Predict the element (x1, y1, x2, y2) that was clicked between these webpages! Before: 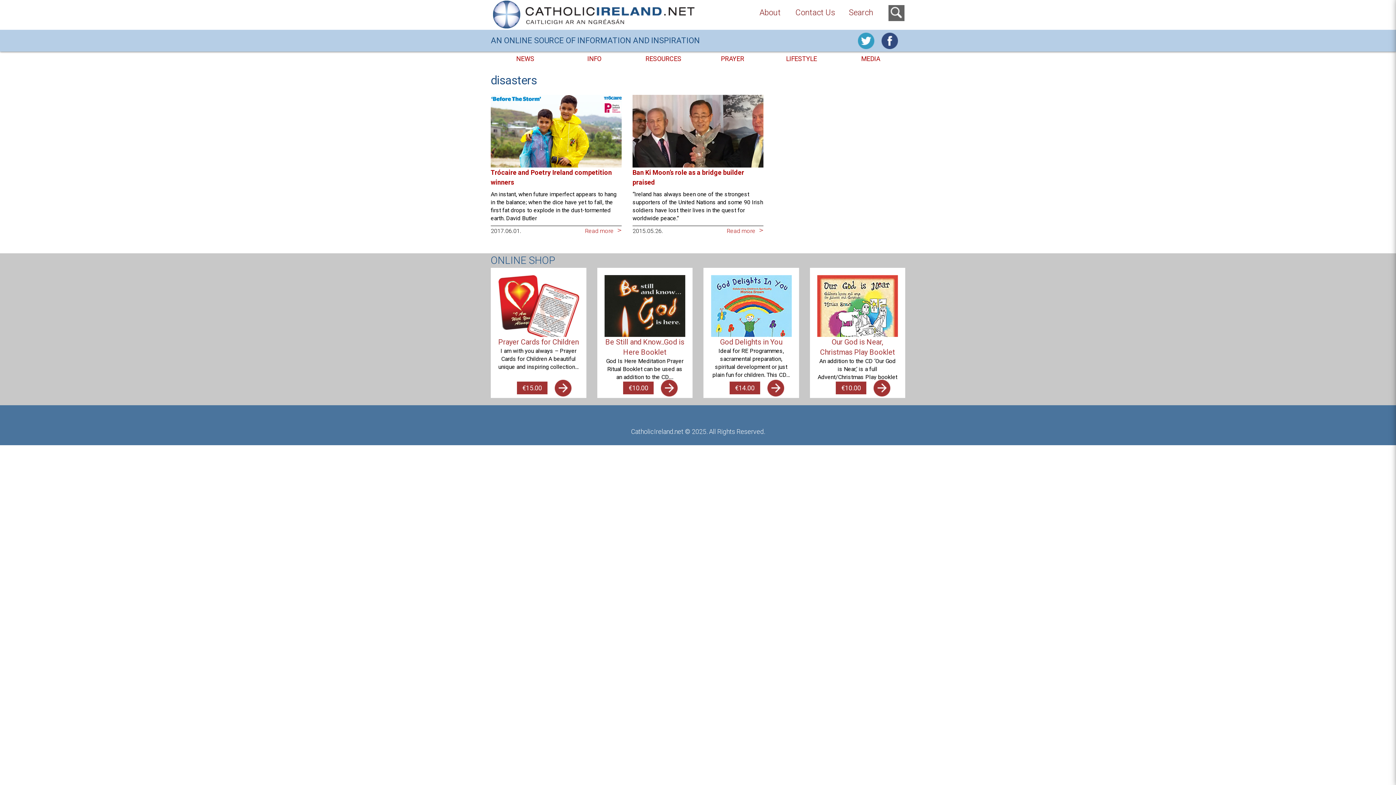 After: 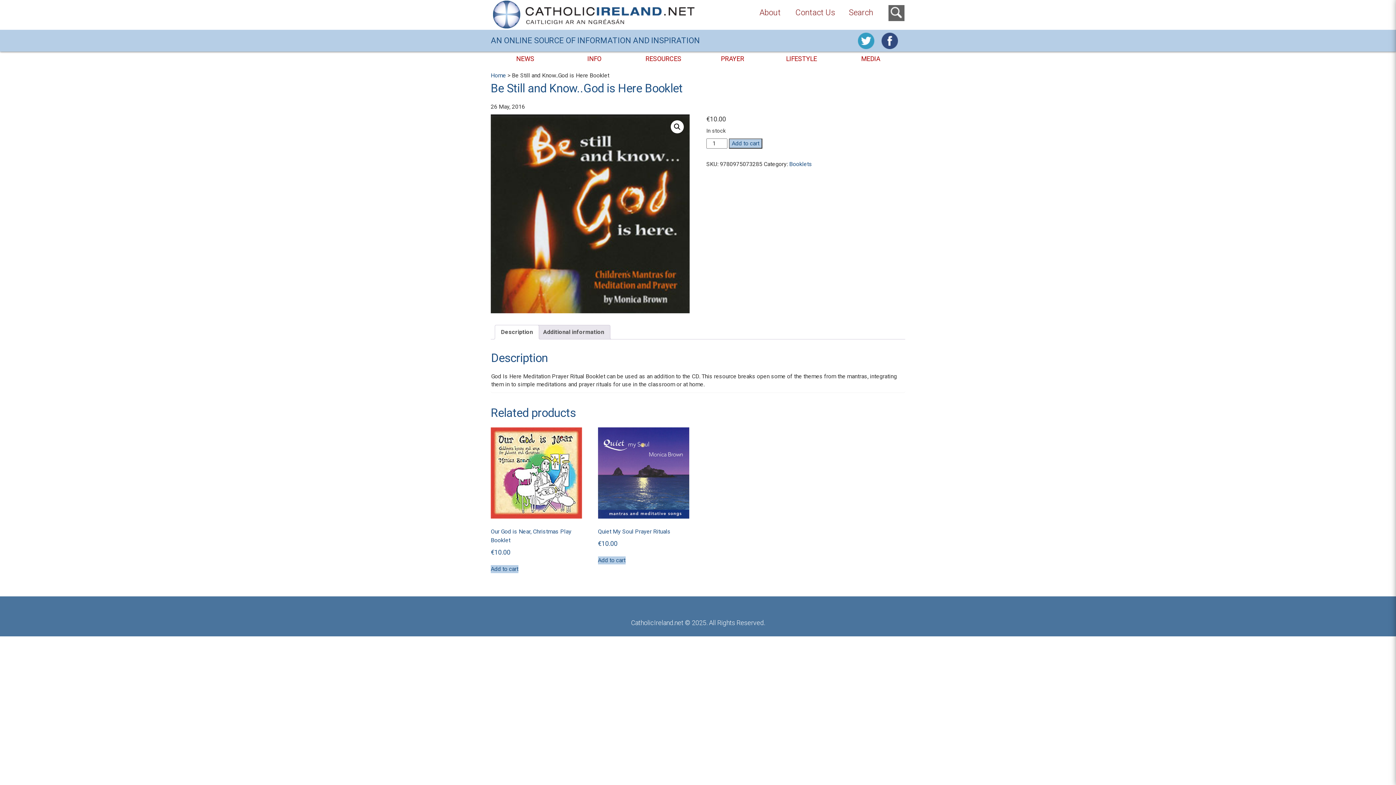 Action: bbox: (604, 275, 685, 390) label: Be Still and Know..God is Here Booklet
God Is Here Meditation Prayer Ritual Booklet can be used as an addition to the CD.…
€10.00